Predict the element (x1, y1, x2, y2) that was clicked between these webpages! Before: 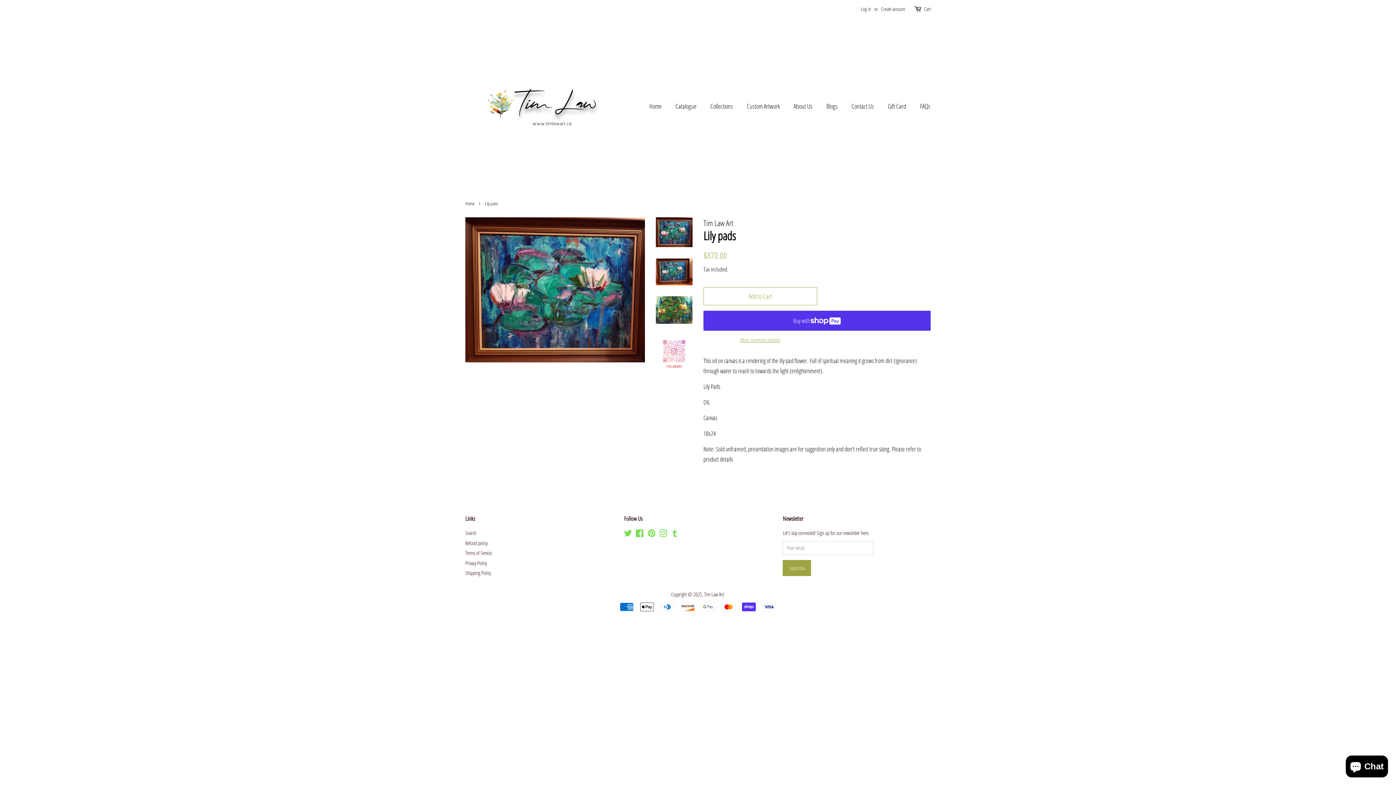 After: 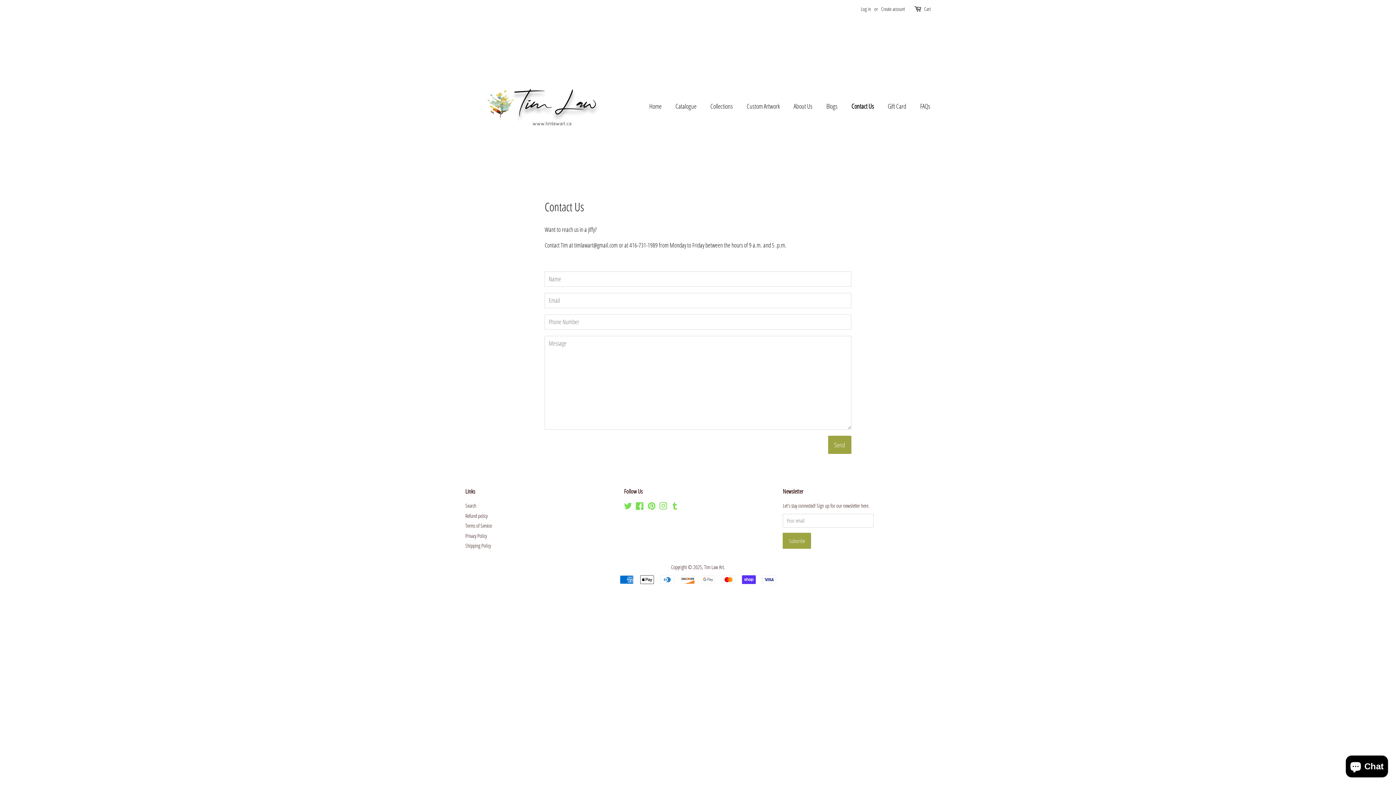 Action: bbox: (846, 98, 881, 114) label: Contact Us